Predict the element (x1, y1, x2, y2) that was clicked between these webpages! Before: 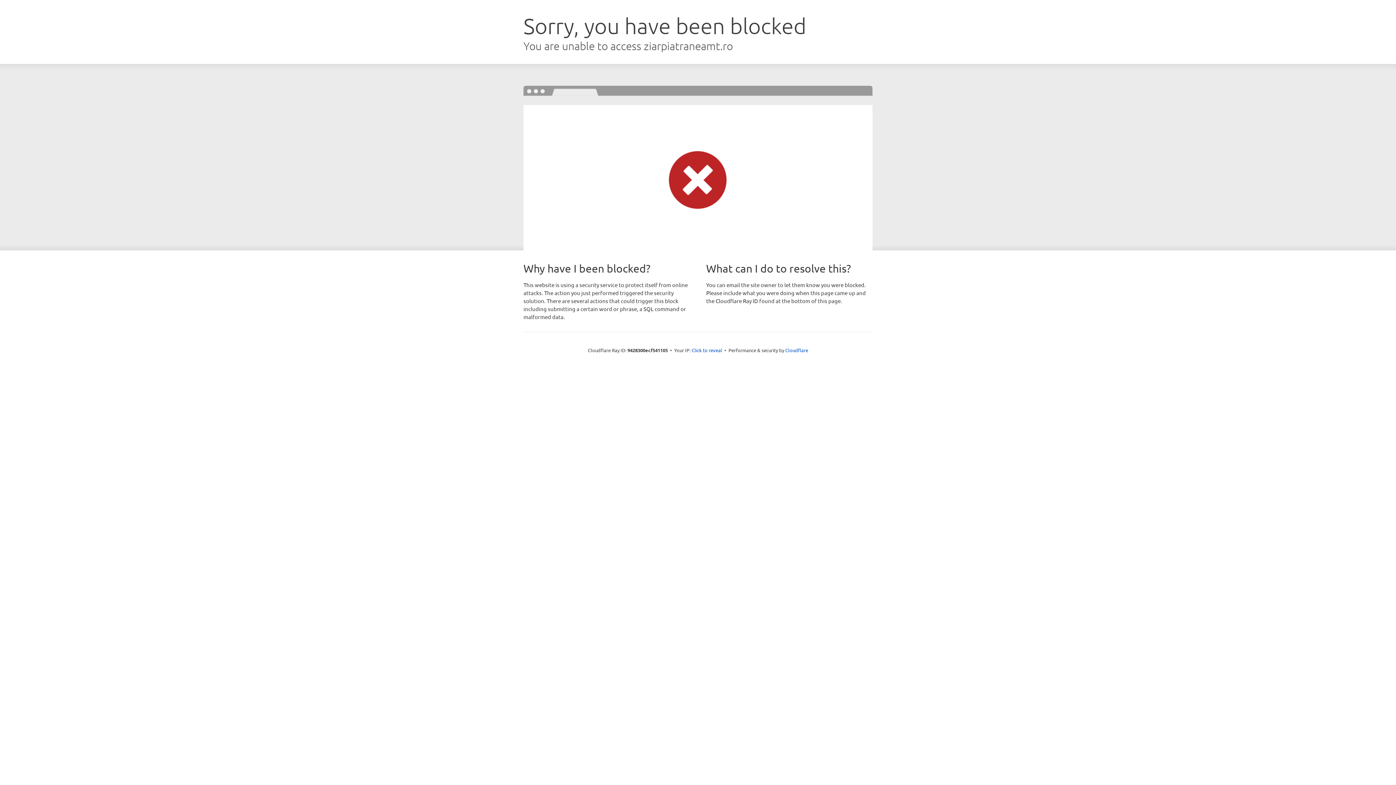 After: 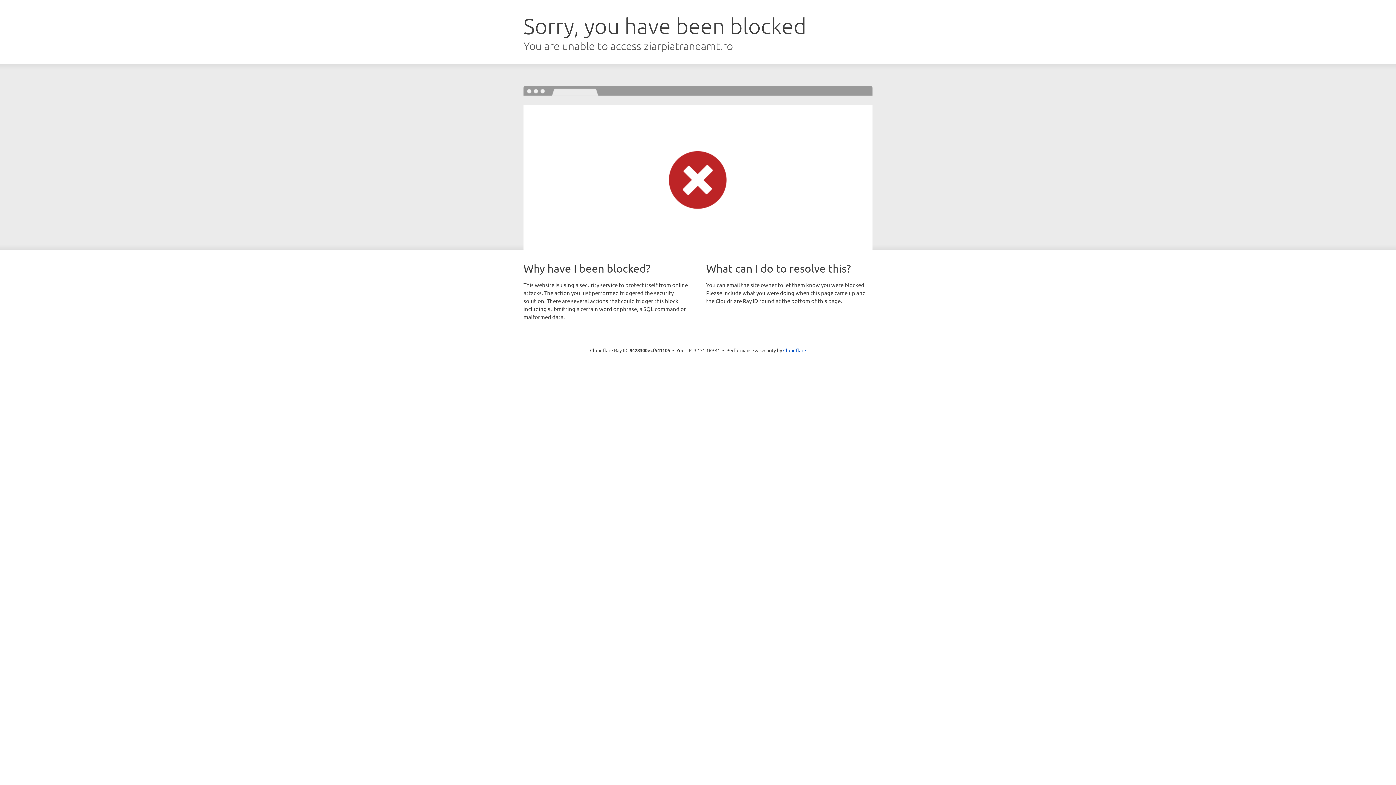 Action: label: Click to reveal bbox: (691, 346, 722, 353)